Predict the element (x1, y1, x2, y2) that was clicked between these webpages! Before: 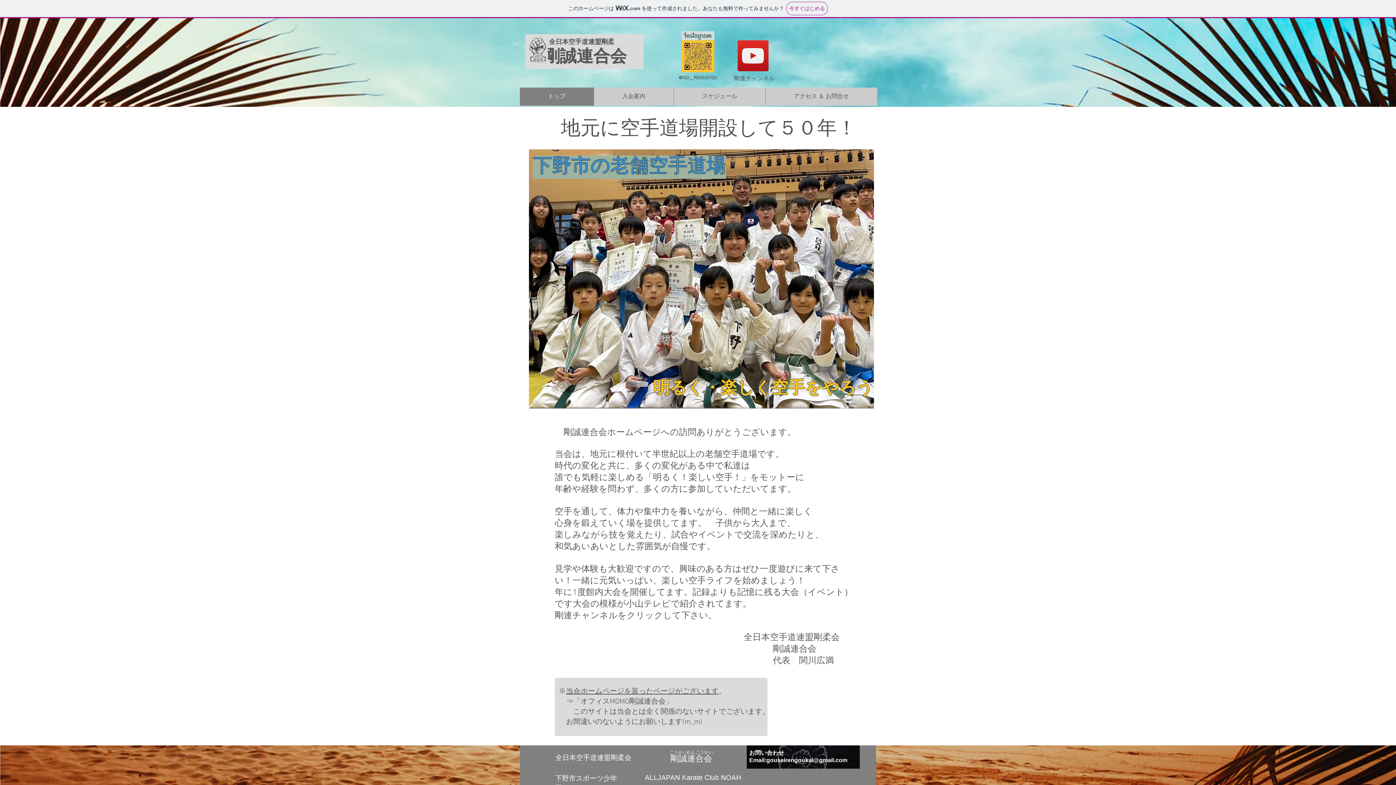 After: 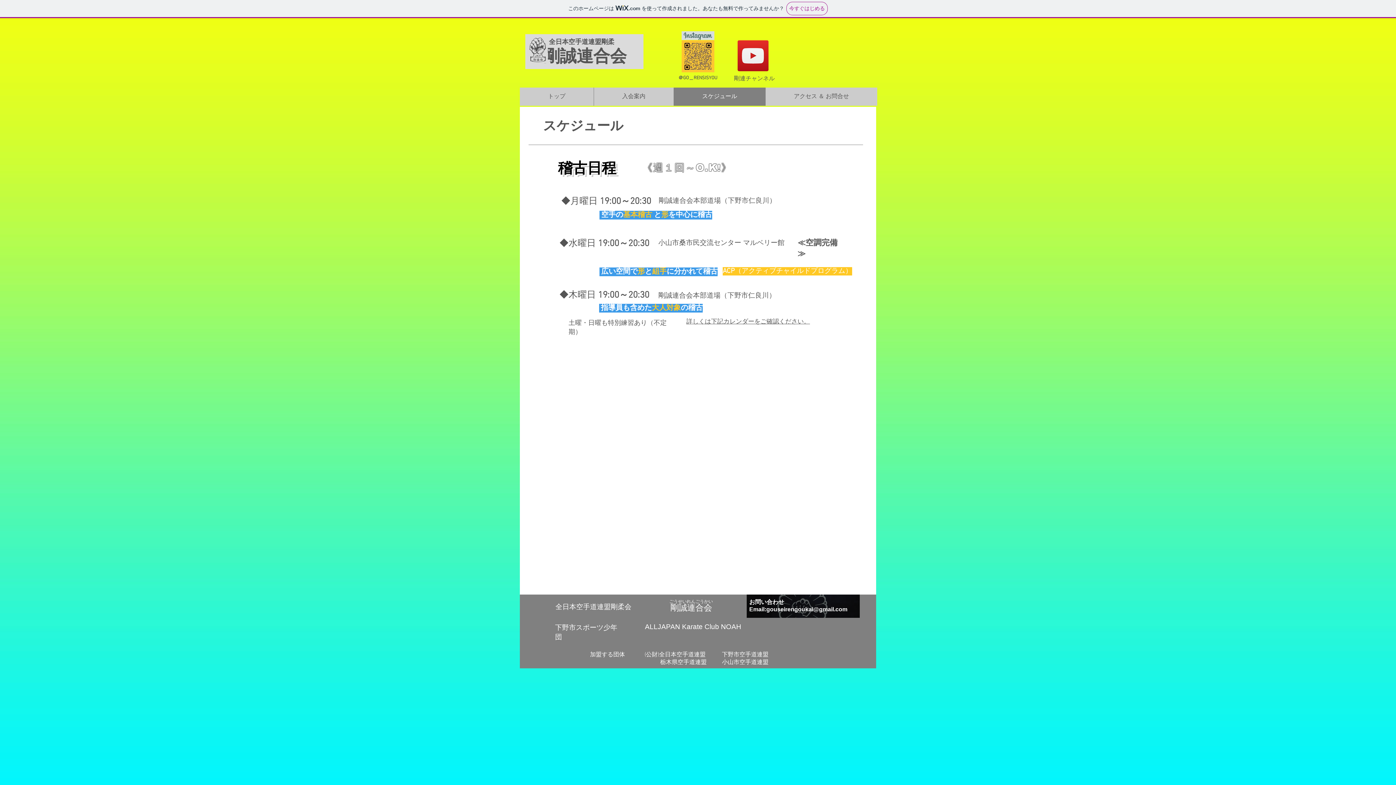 Action: label: スケジュール bbox: (673, 87, 765, 105)